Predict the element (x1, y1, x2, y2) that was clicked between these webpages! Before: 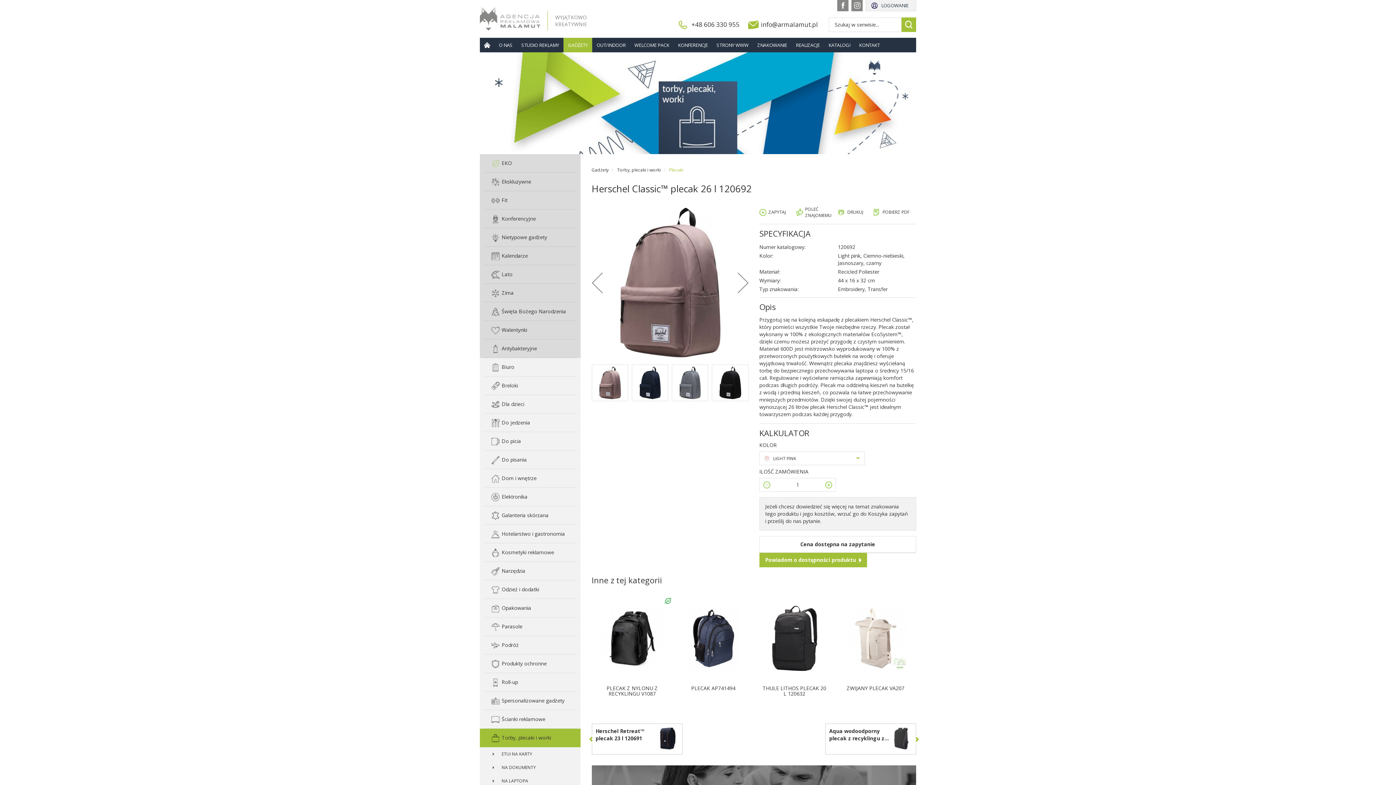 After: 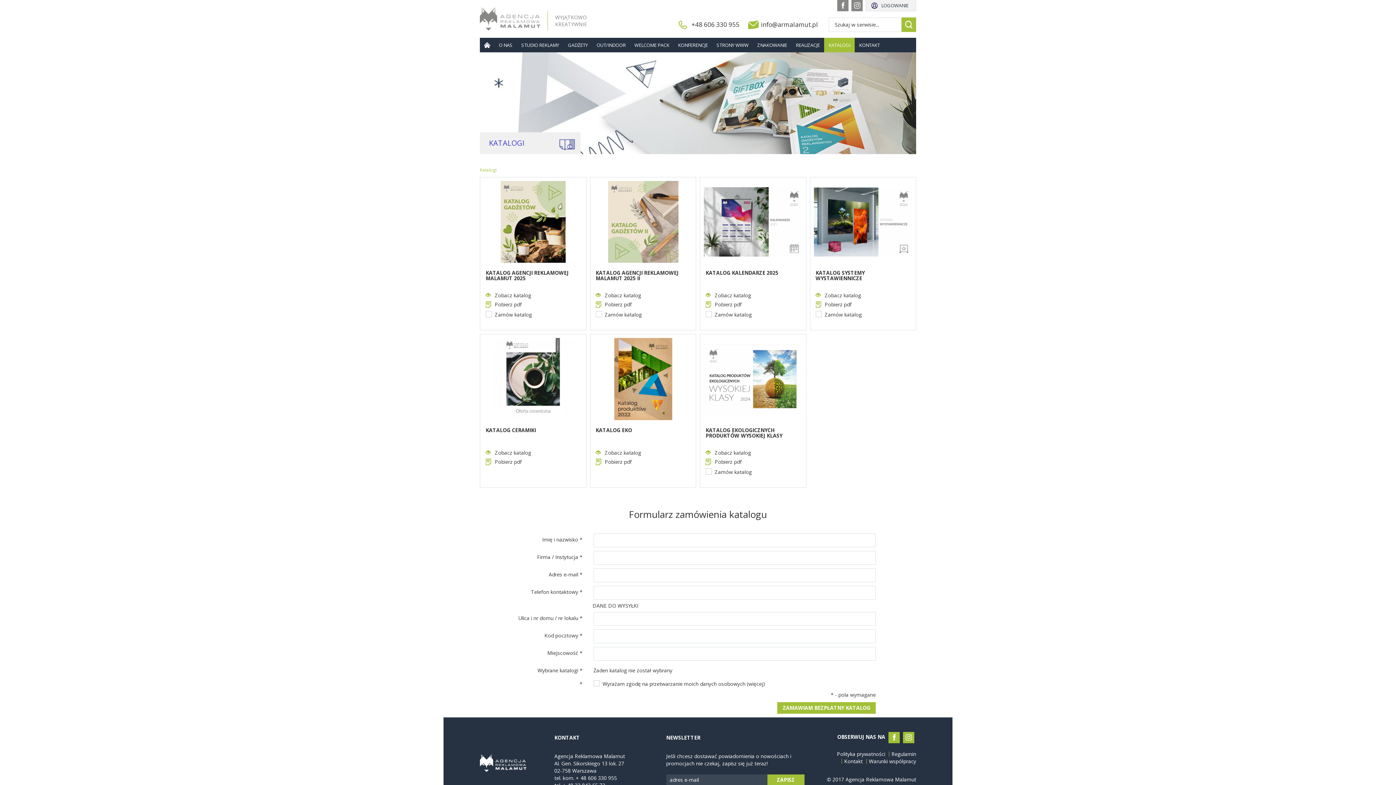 Action: bbox: (824, 37, 854, 52) label: KATALOGI